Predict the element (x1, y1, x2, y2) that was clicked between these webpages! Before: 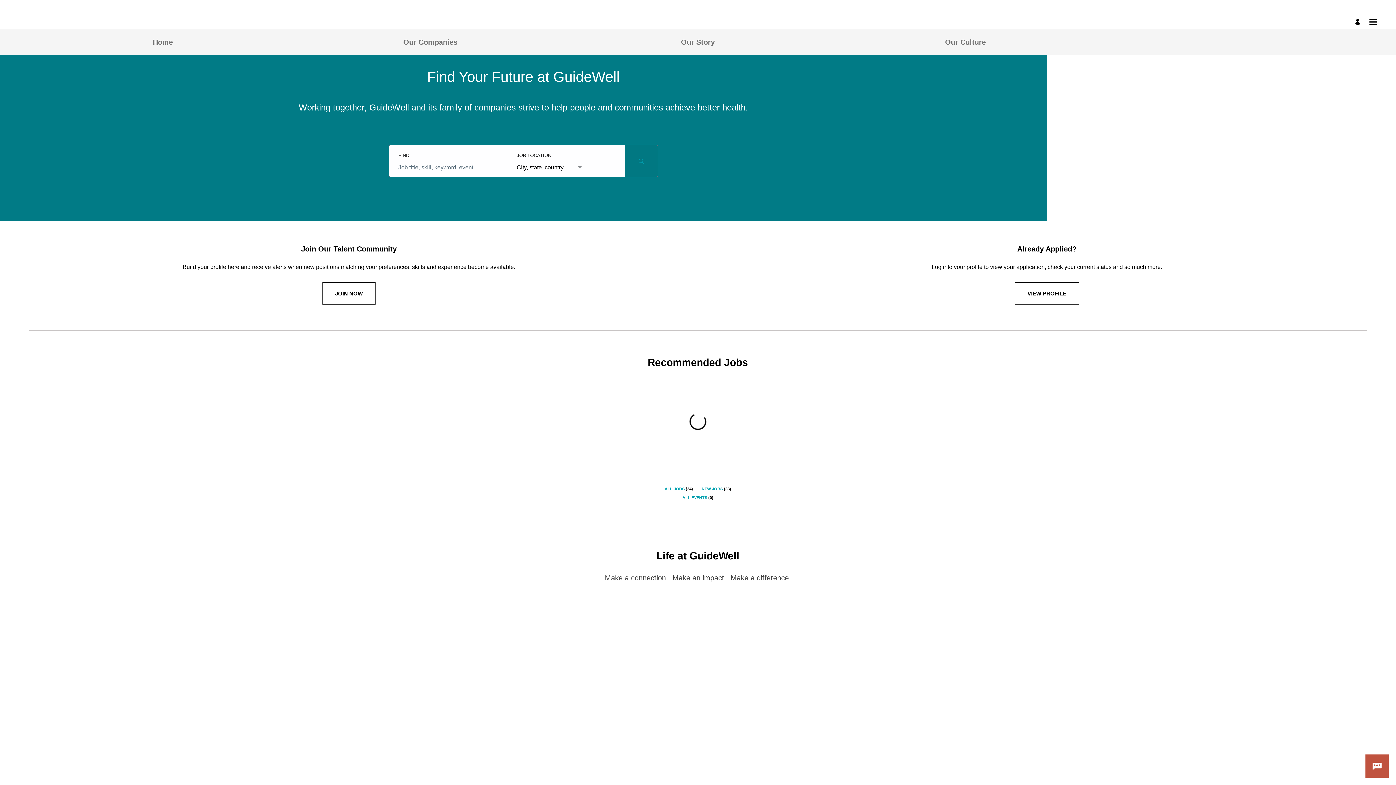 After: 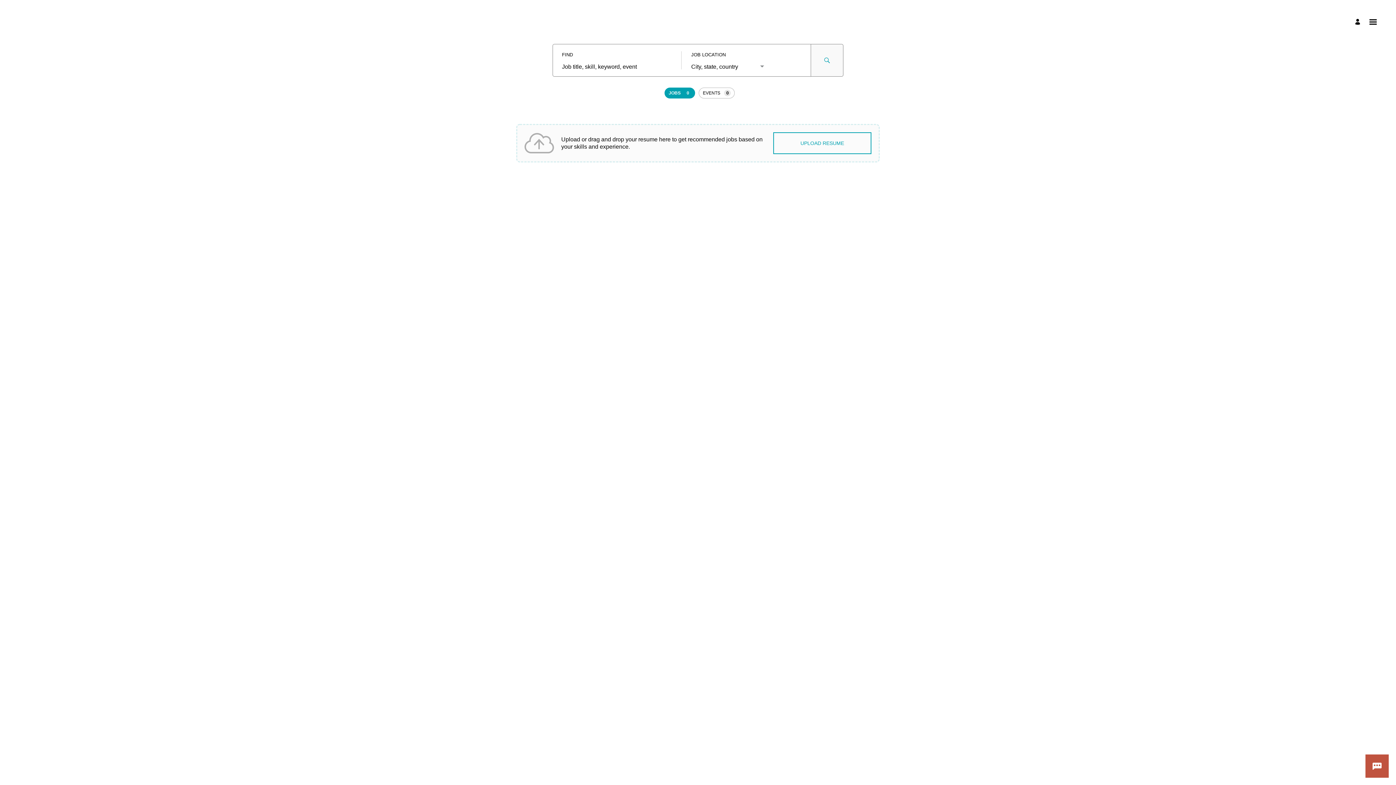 Action: bbox: (625, 159, 658, 192) label: Search for Jobs and Events